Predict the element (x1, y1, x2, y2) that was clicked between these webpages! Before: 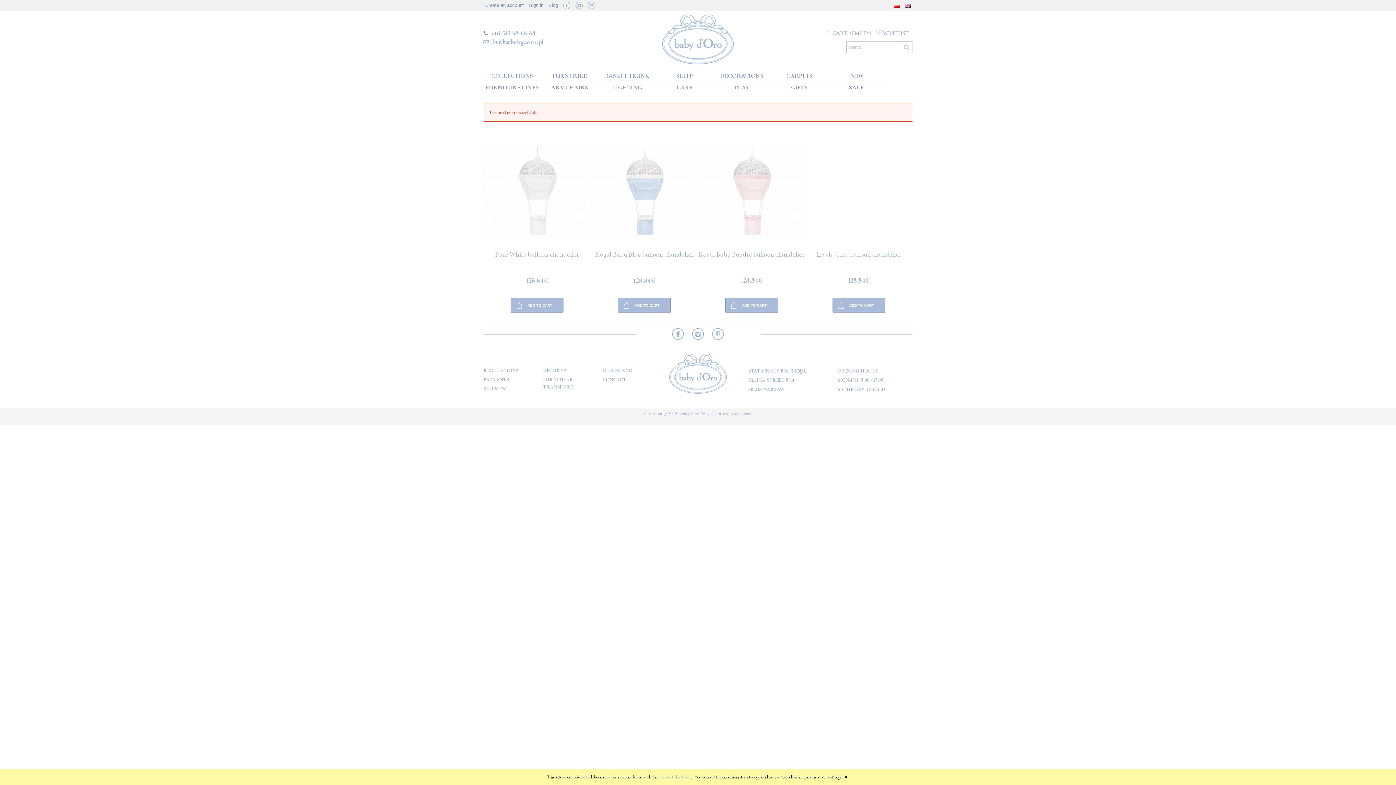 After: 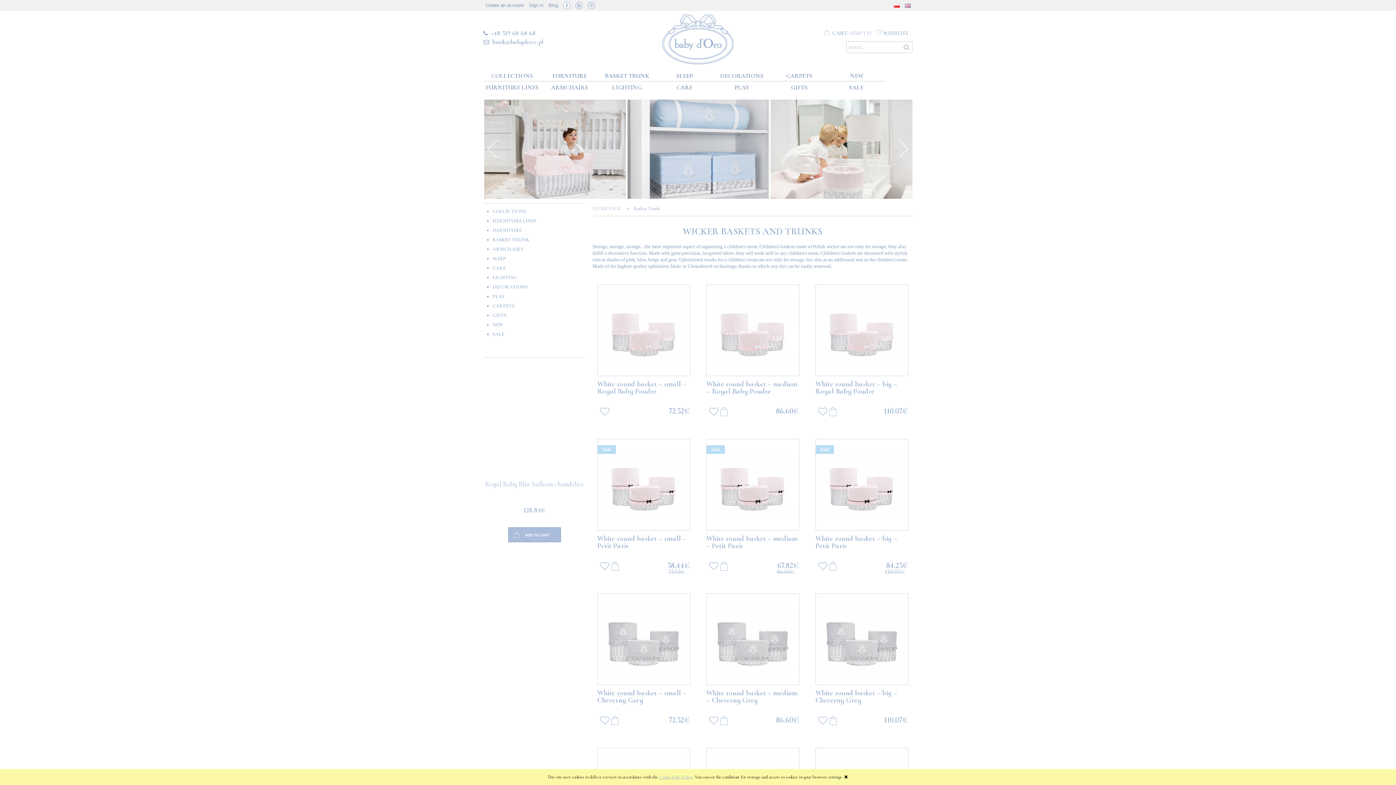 Action: bbox: (605, 69, 649, 82) label: BASKET TRUNK